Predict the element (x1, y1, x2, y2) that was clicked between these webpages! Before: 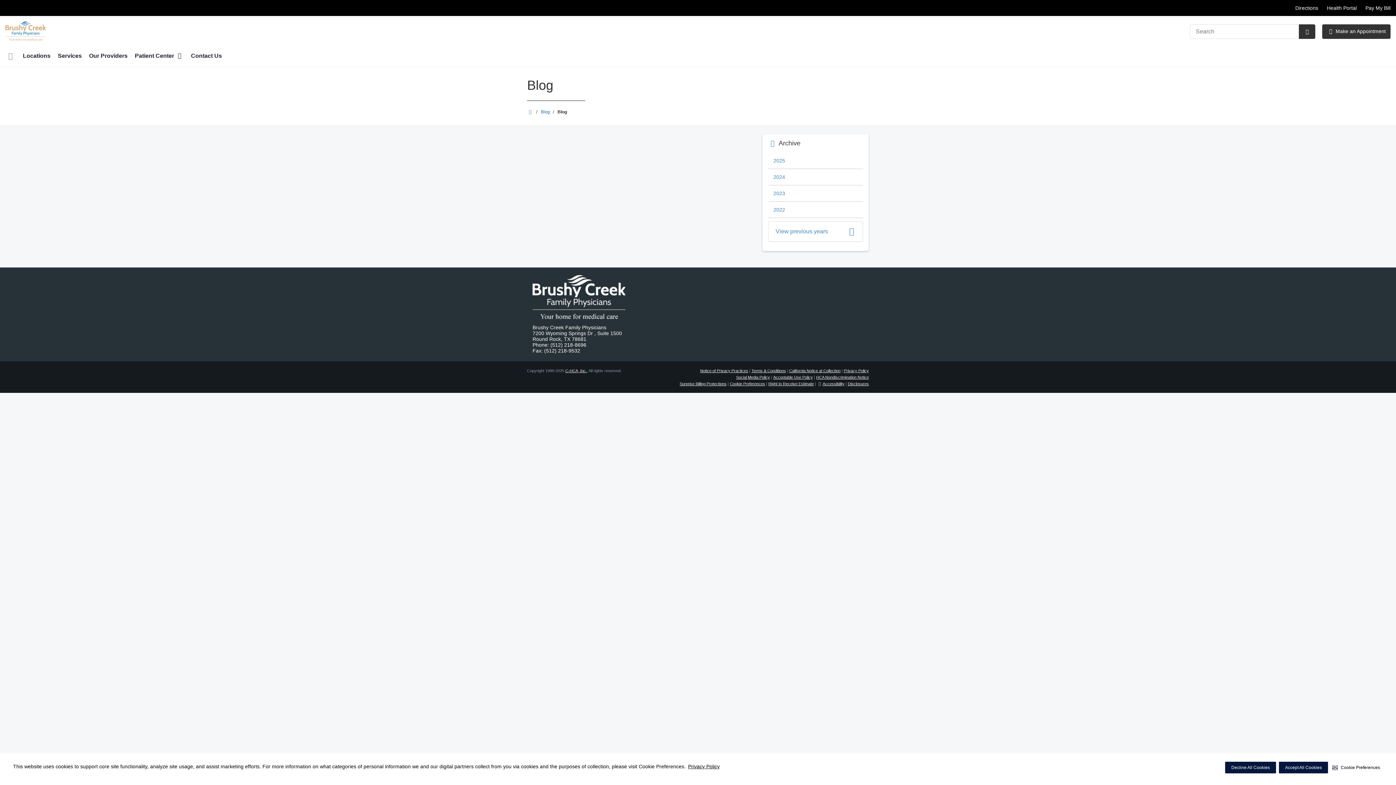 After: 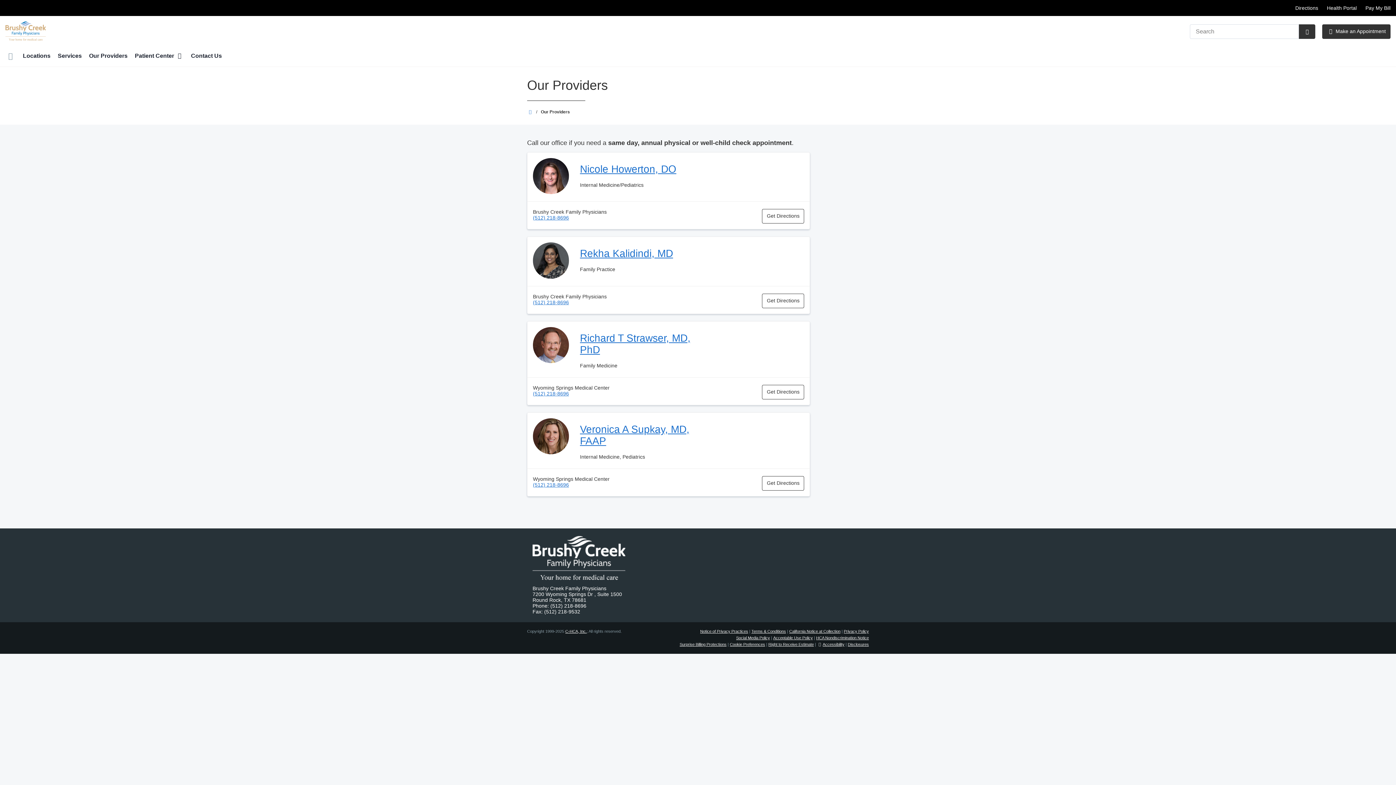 Action: label: Our Providers bbox: (89, 46, 127, 66)